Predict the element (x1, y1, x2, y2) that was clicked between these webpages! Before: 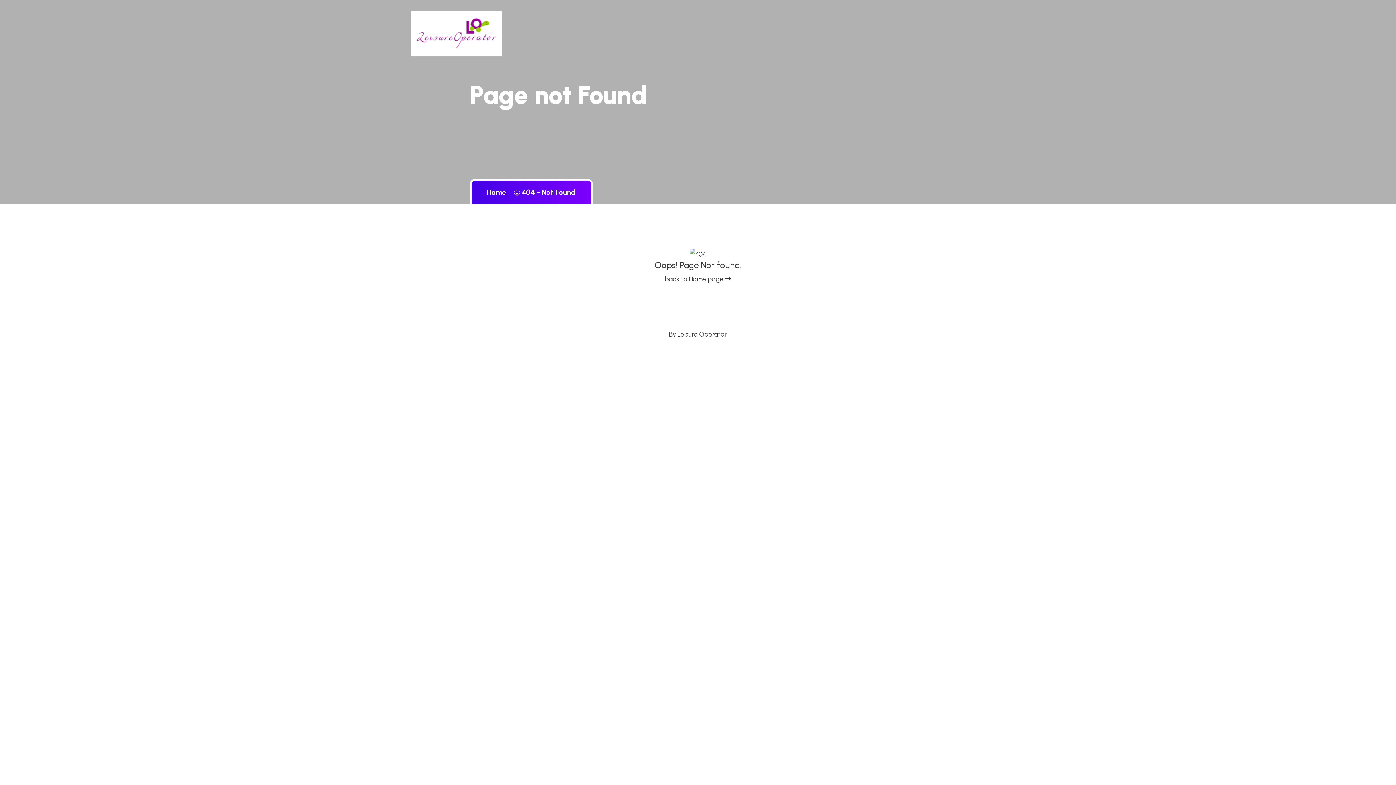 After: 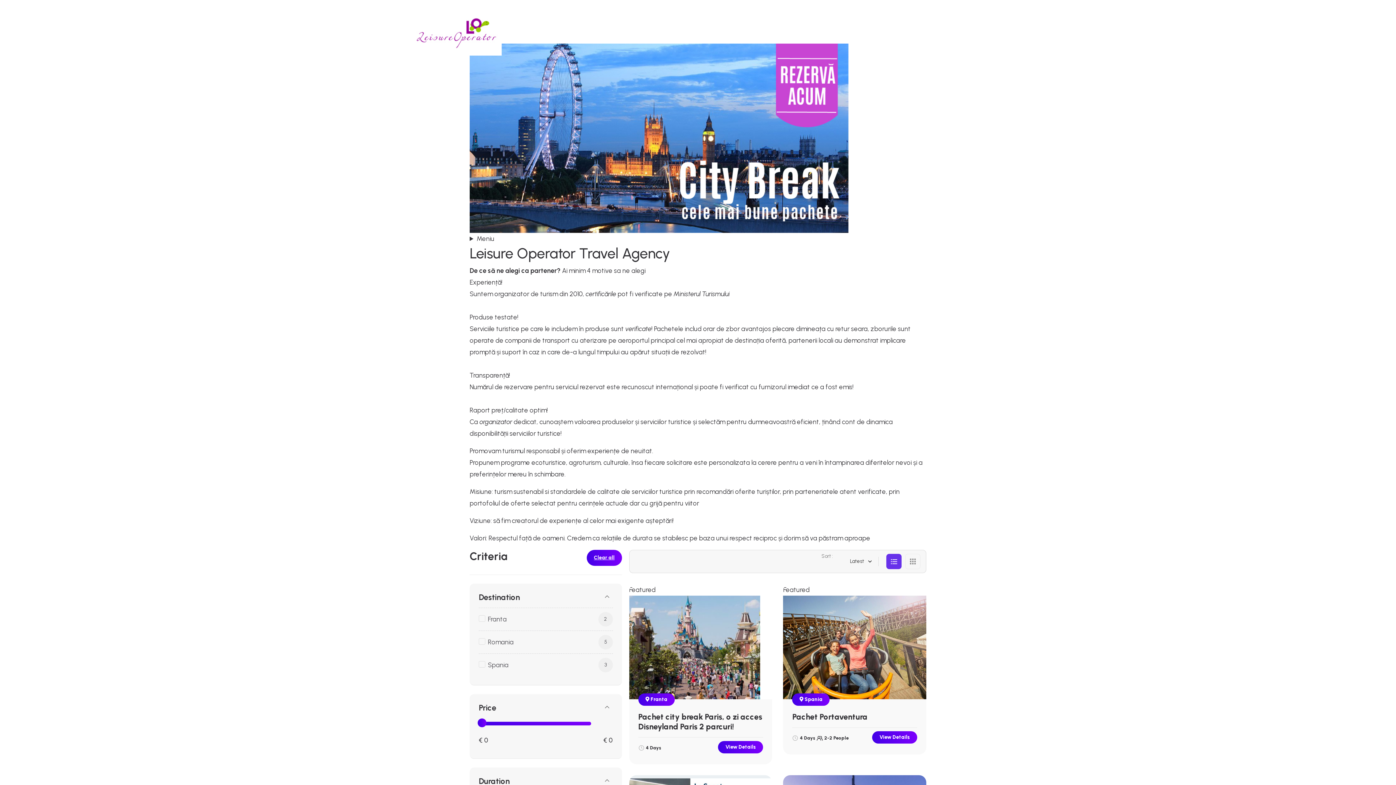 Action: bbox: (410, 10, 501, 55)